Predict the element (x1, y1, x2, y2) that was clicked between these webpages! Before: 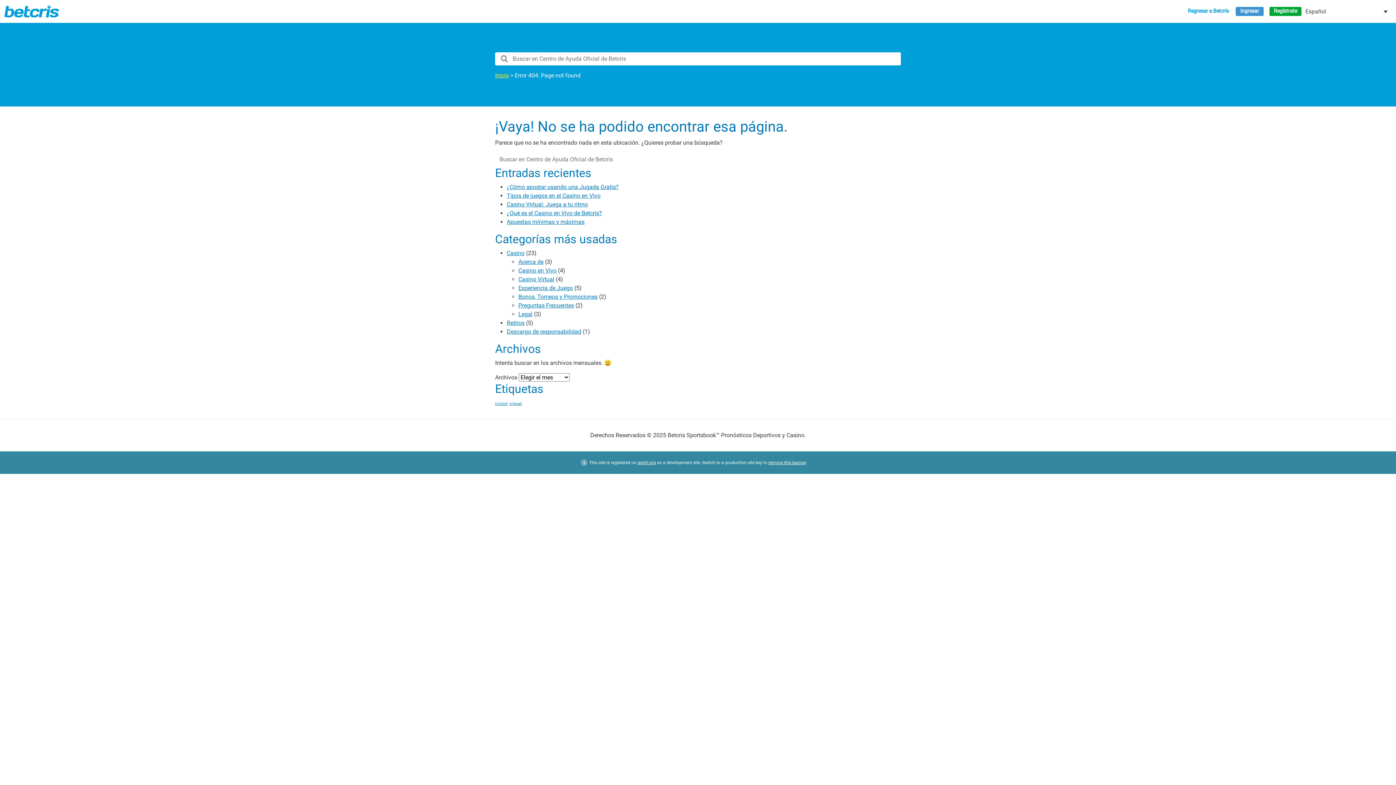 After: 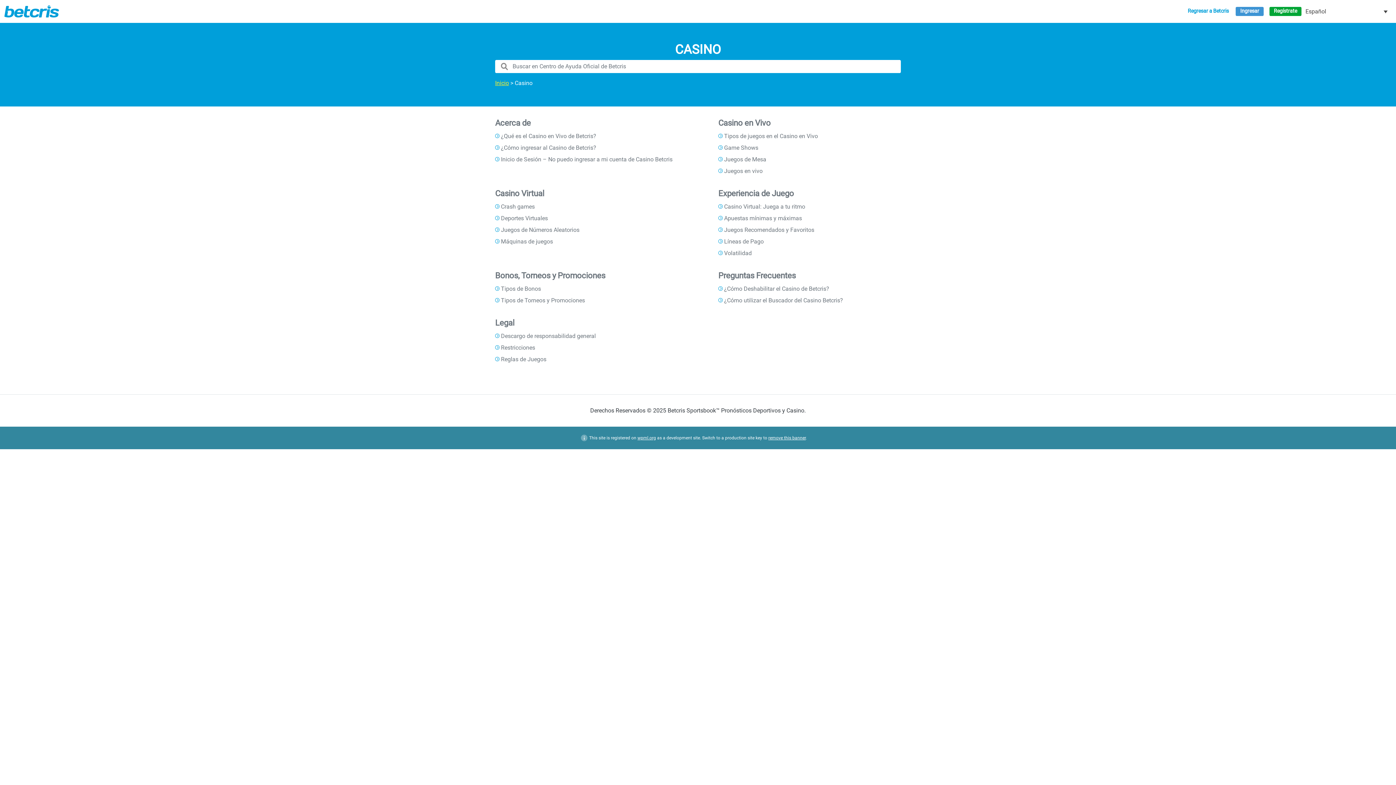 Action: bbox: (506, 249, 524, 256) label: Casino